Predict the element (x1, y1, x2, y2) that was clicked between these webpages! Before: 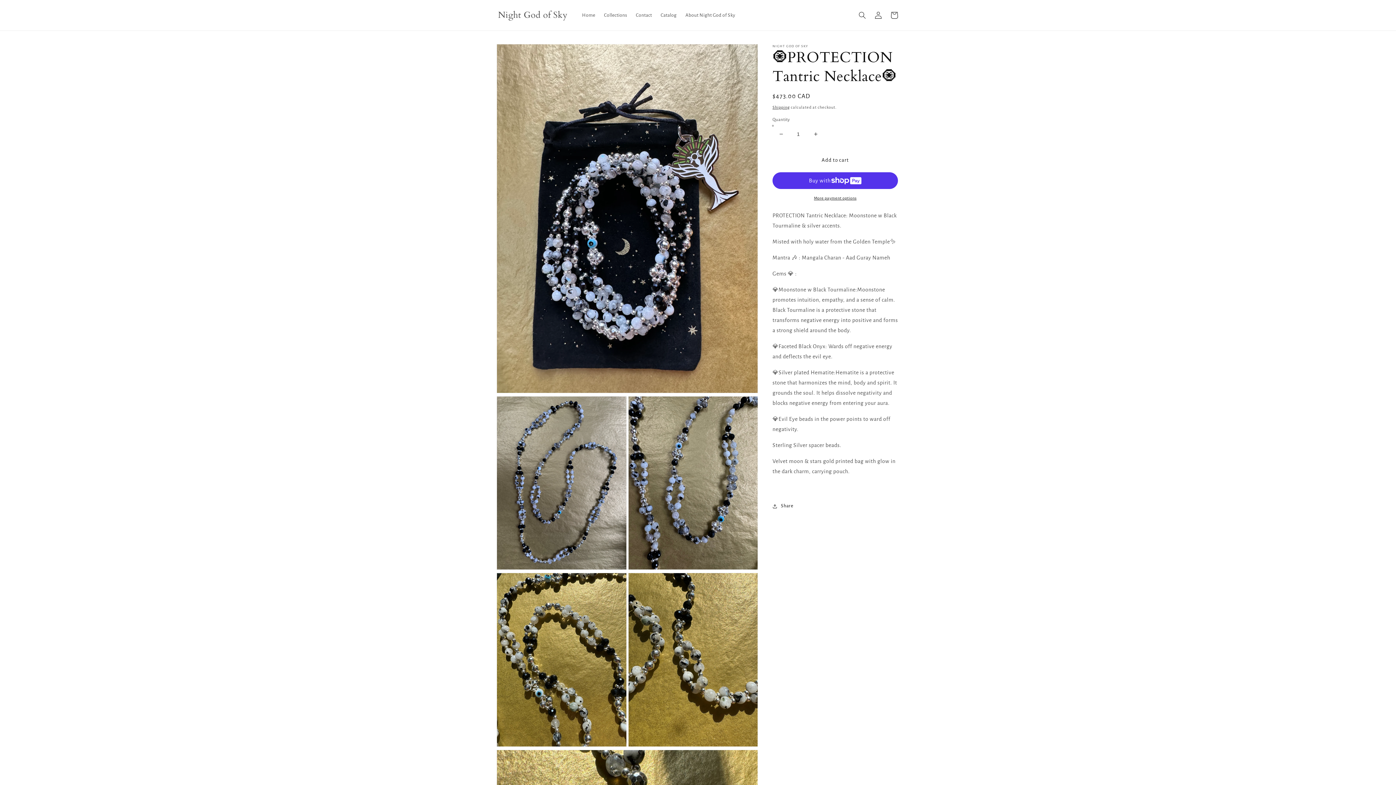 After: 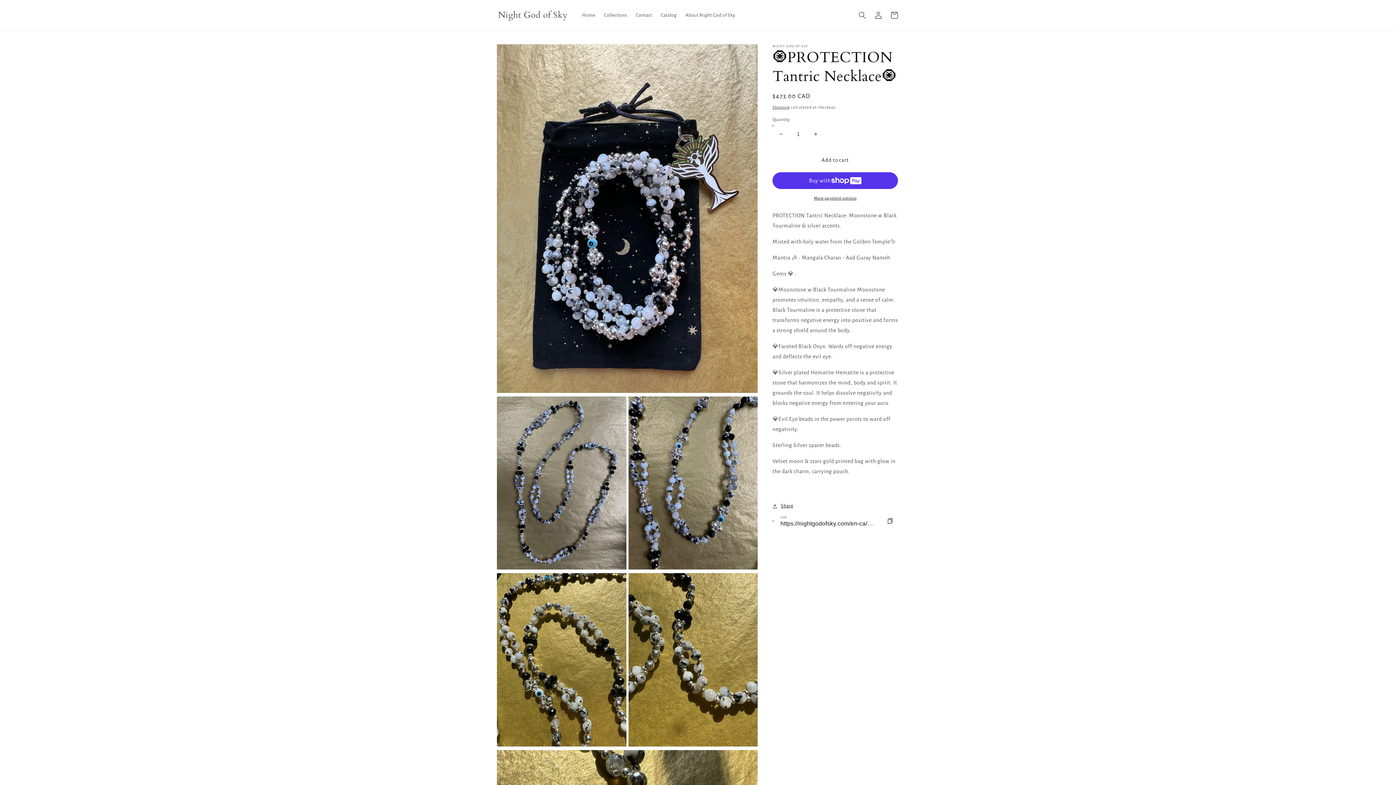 Action: bbox: (772, 501, 793, 510) label: Share